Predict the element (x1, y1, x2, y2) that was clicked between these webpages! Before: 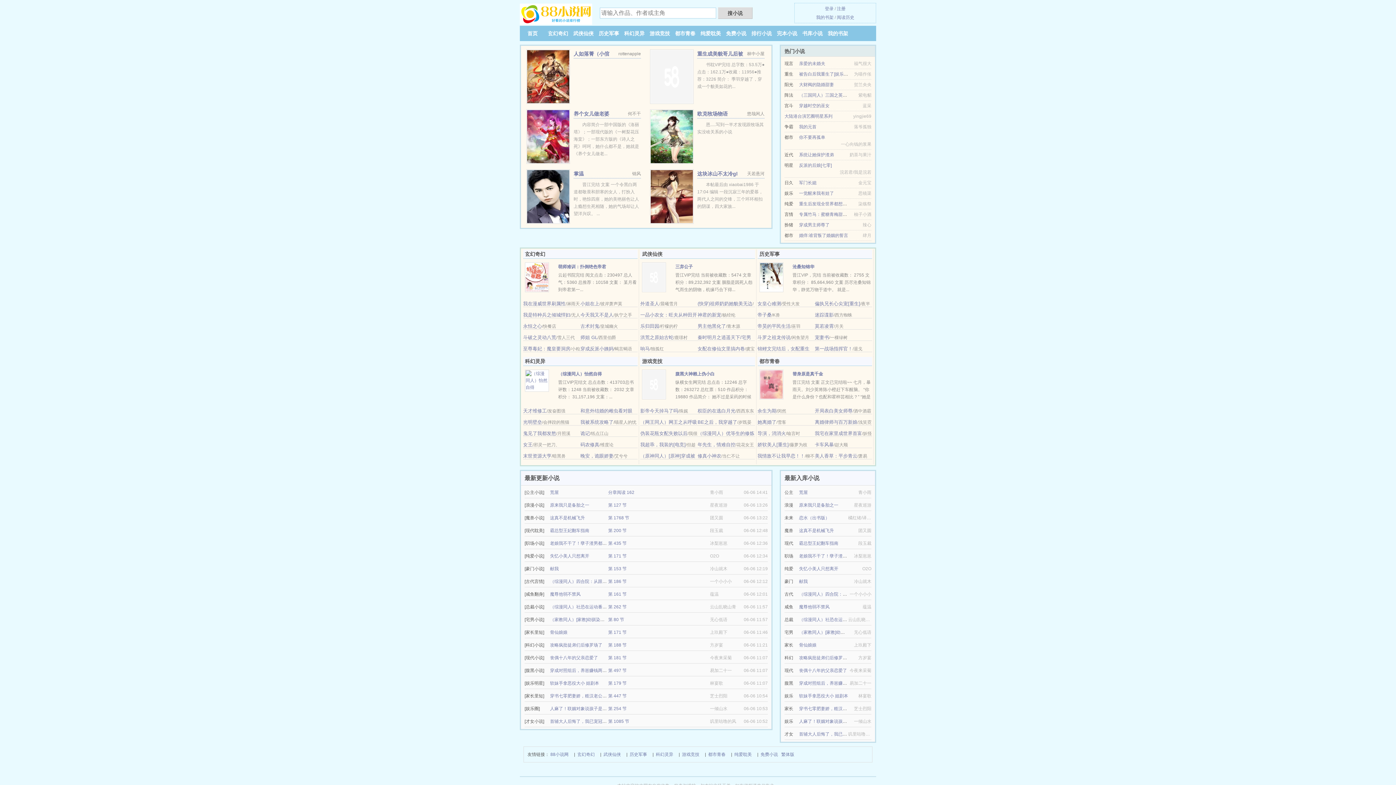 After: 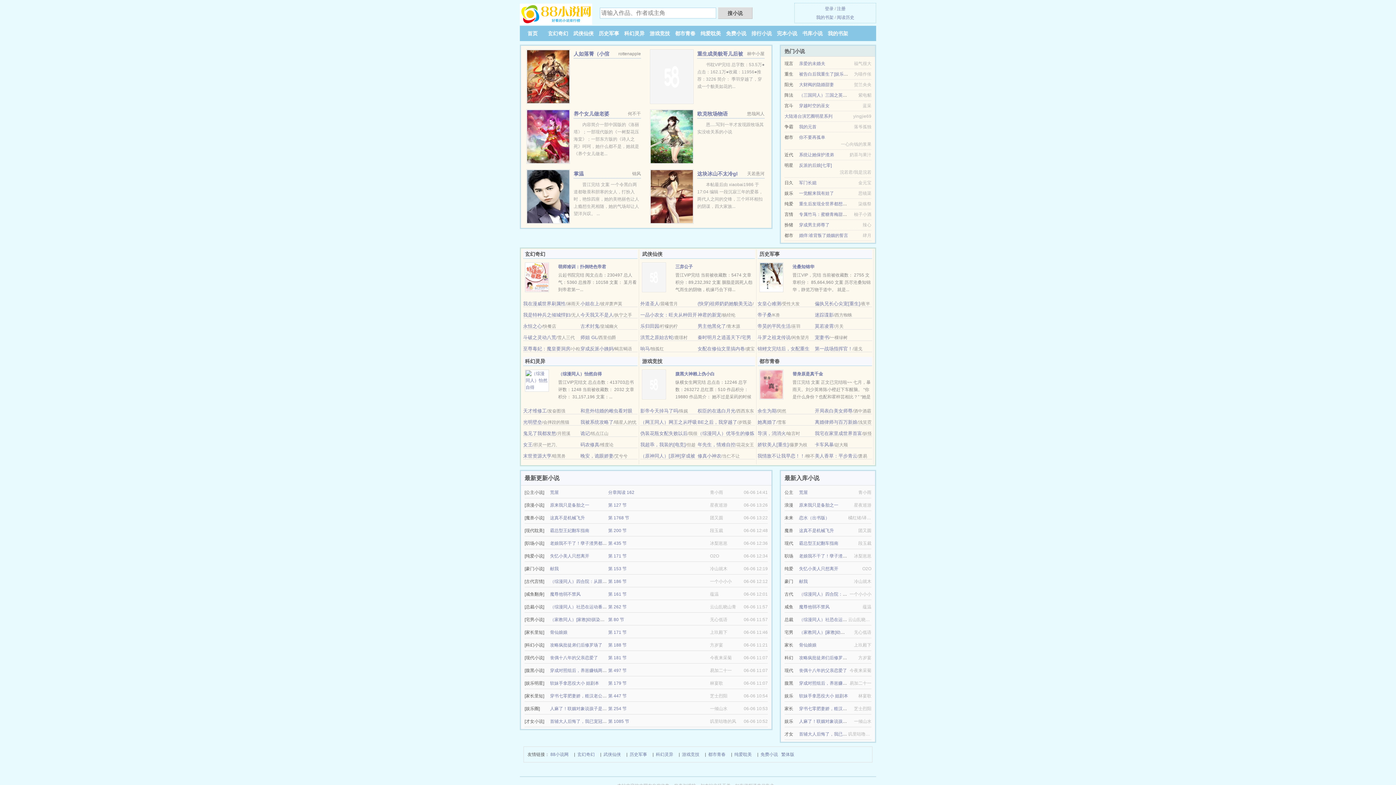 Action: label: 军门长媳 bbox: (799, 180, 816, 185)